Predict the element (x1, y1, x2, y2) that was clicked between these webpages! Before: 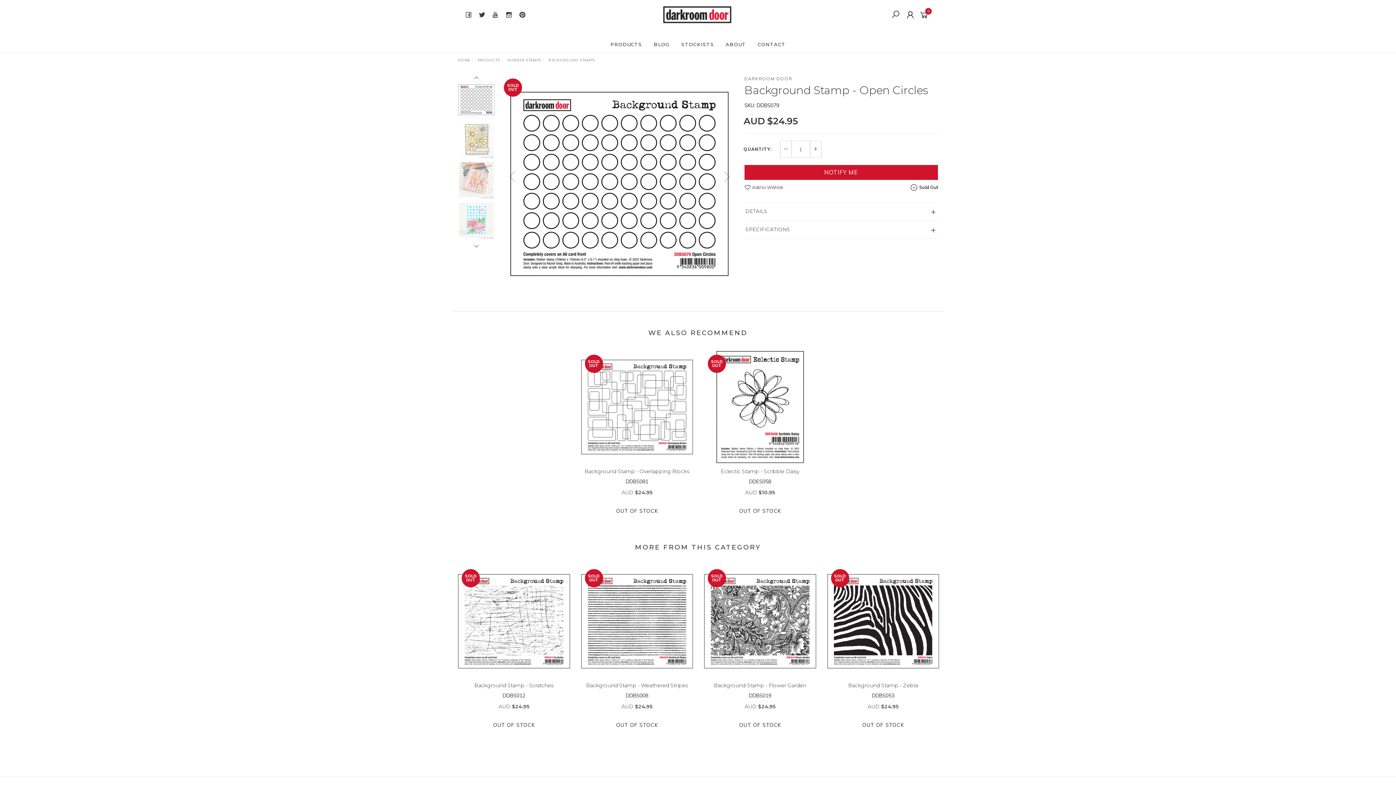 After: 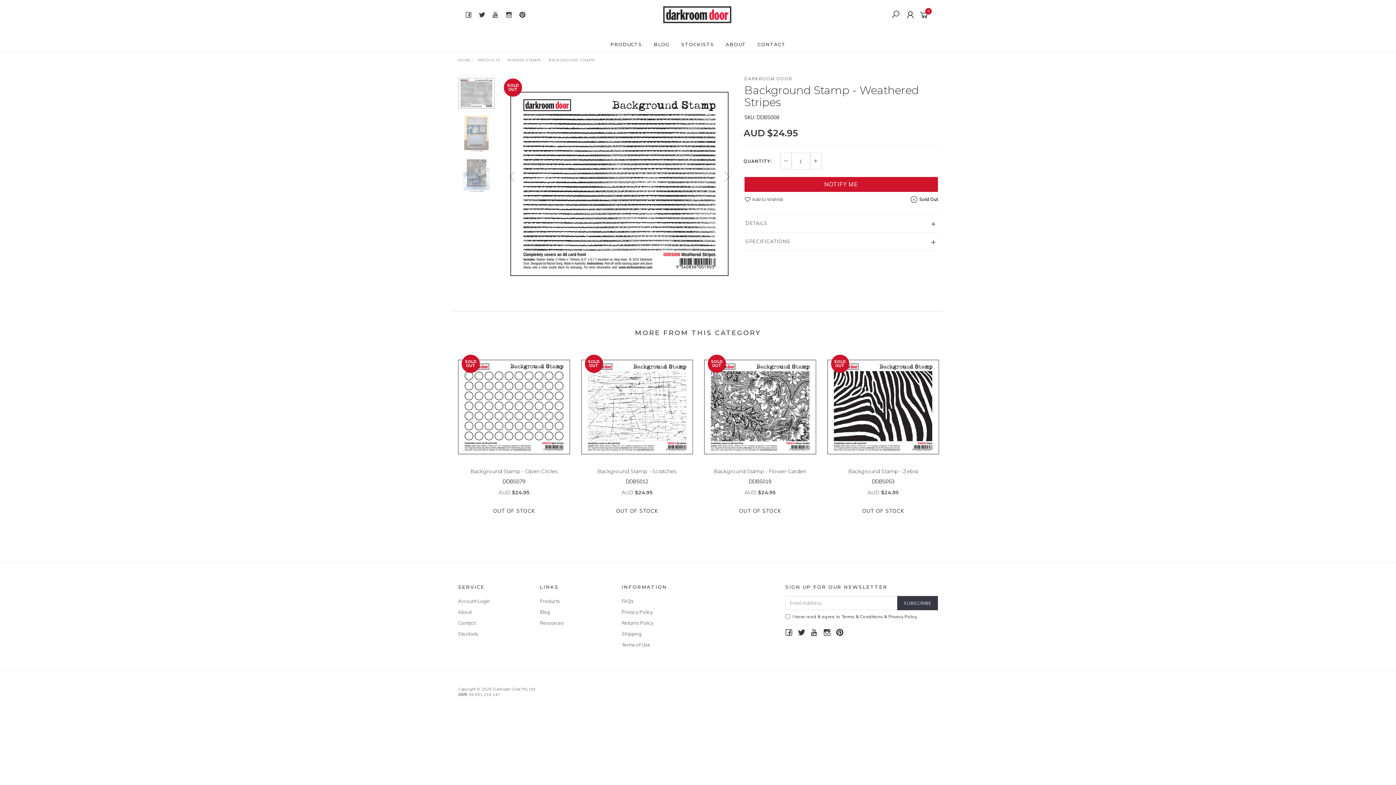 Action: bbox: (581, 565, 693, 677)